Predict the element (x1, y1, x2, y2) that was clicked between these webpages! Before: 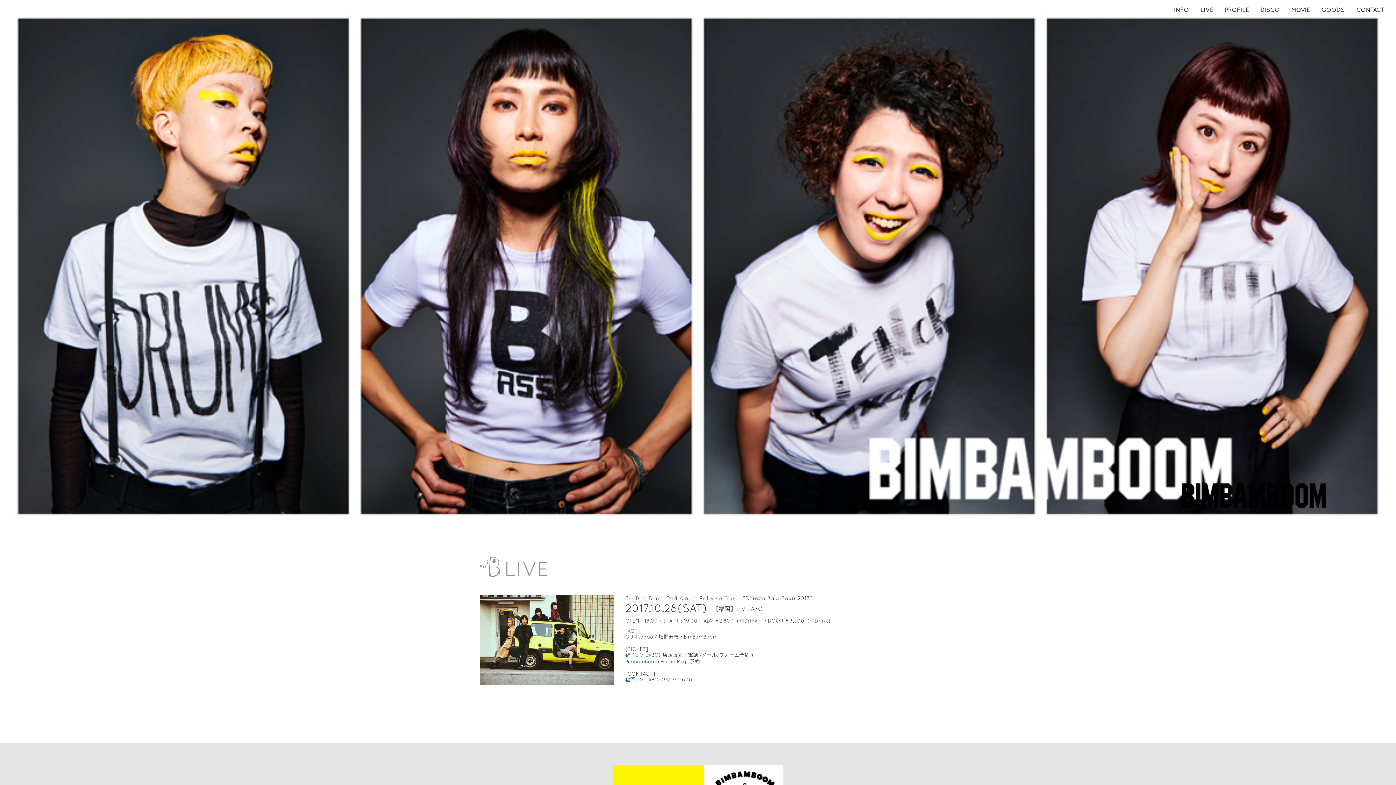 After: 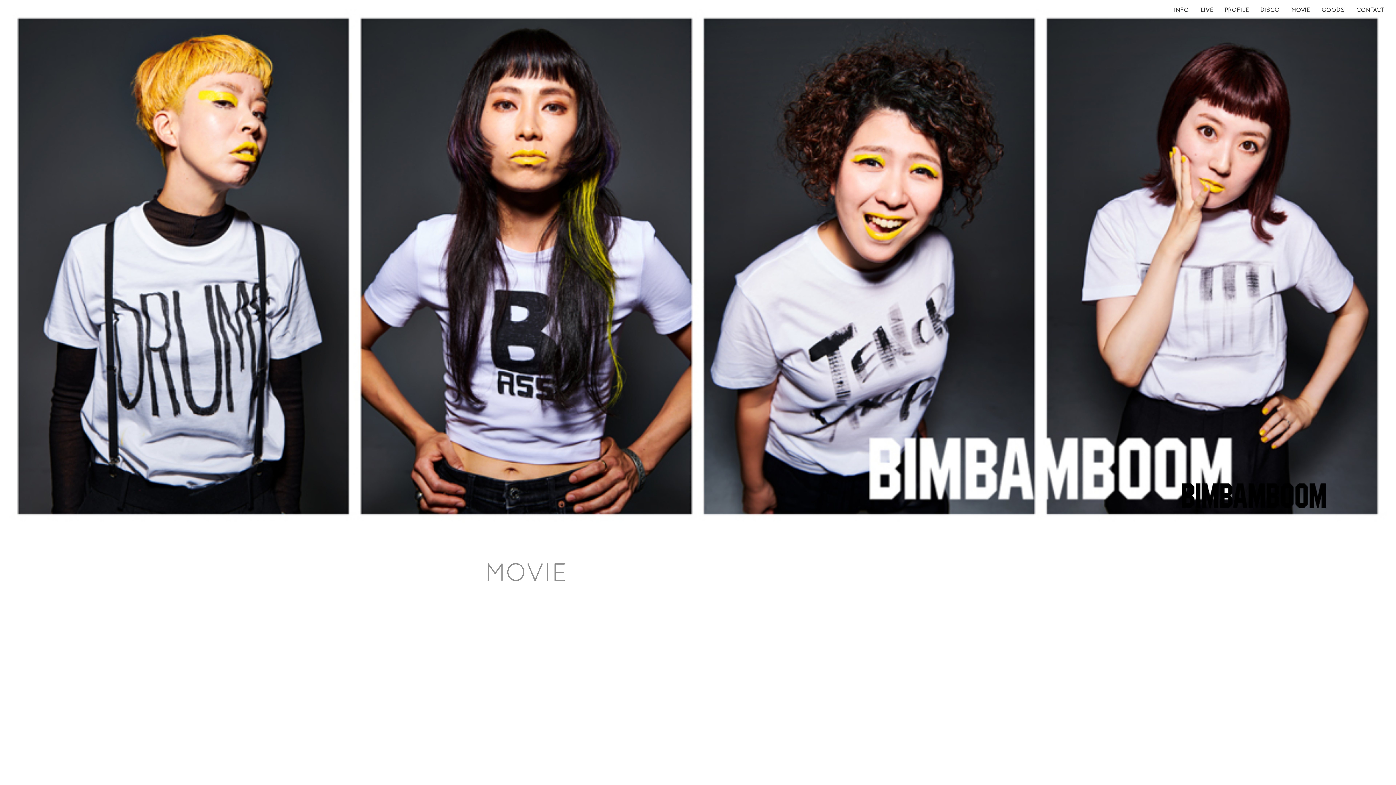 Action: bbox: (1291, 6, 1310, 13) label: MOVIE